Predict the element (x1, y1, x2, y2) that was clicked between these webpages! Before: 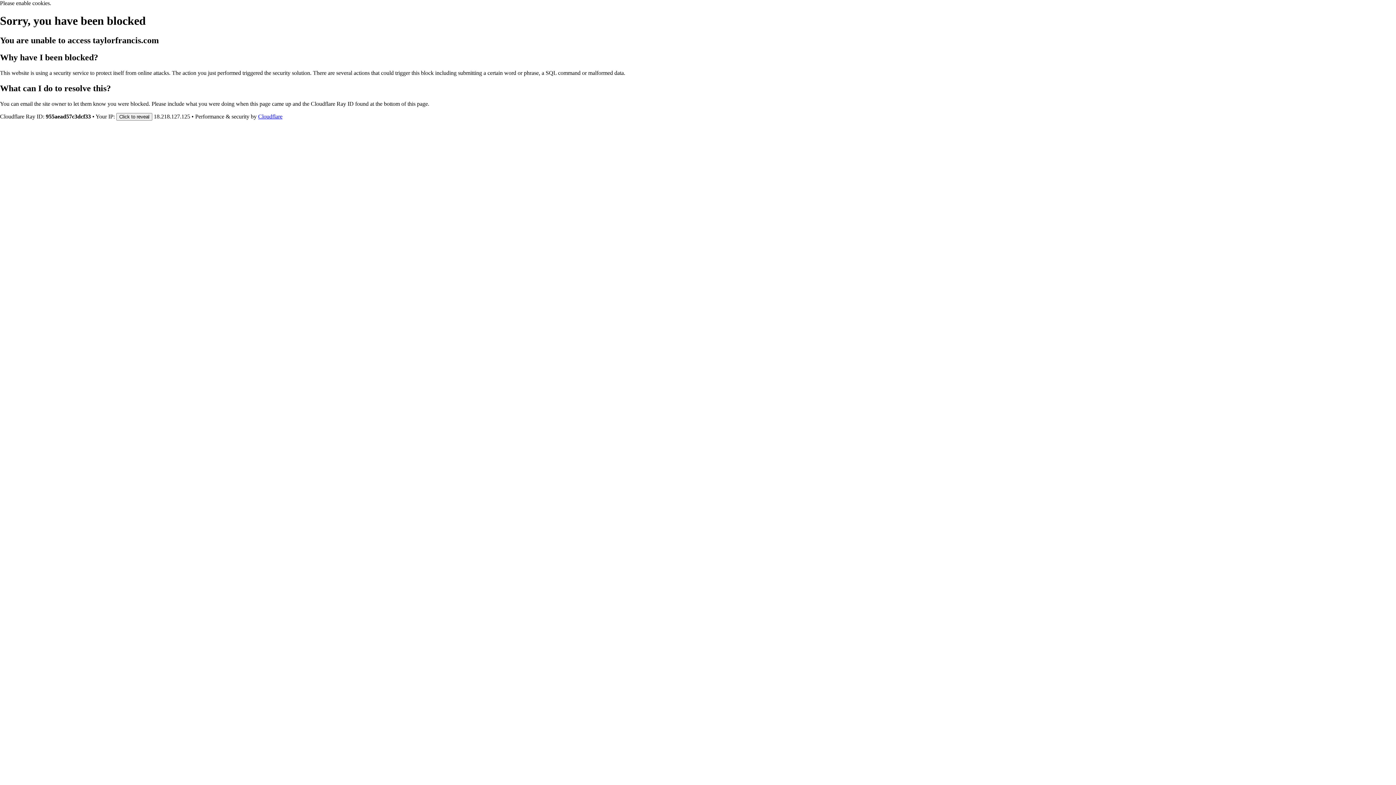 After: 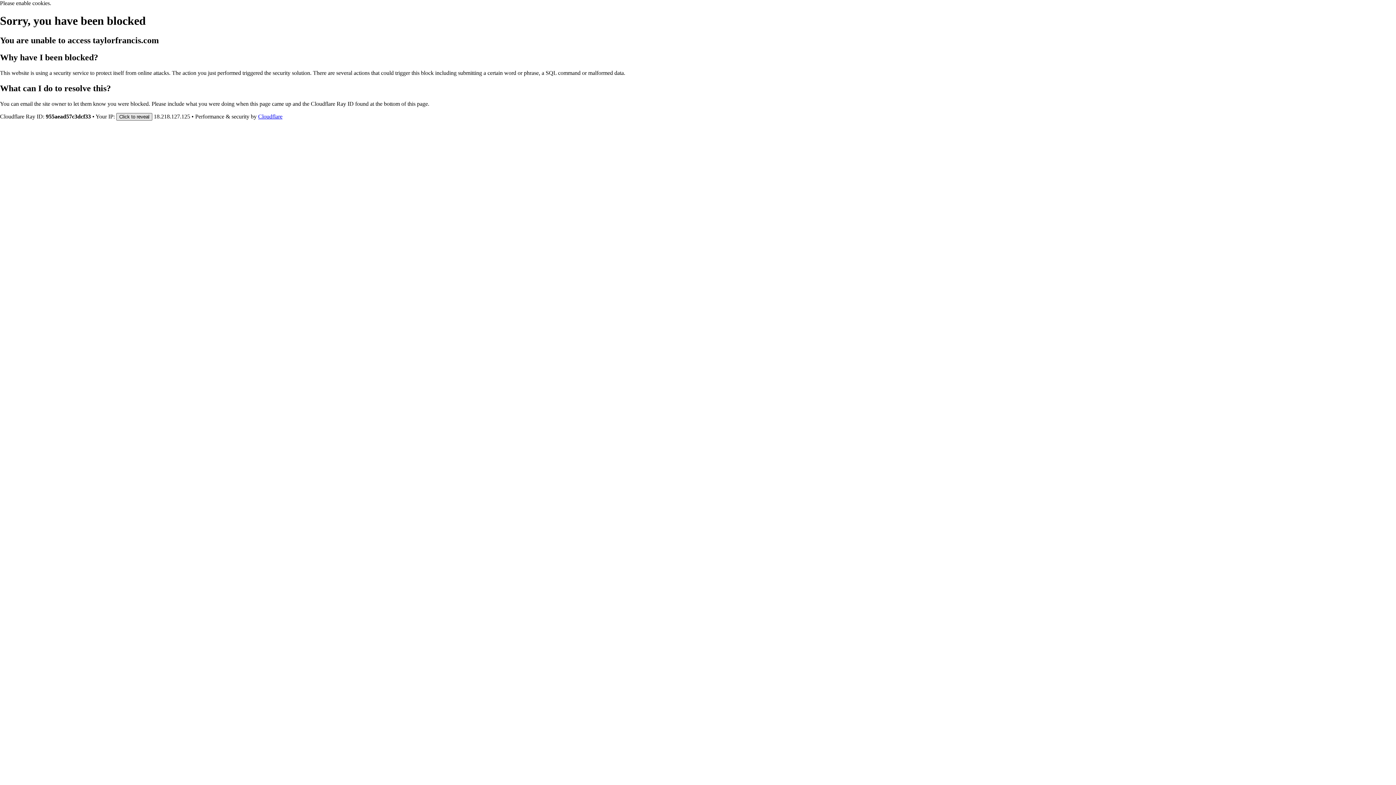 Action: bbox: (116, 112, 152, 120) label: Click to reveal